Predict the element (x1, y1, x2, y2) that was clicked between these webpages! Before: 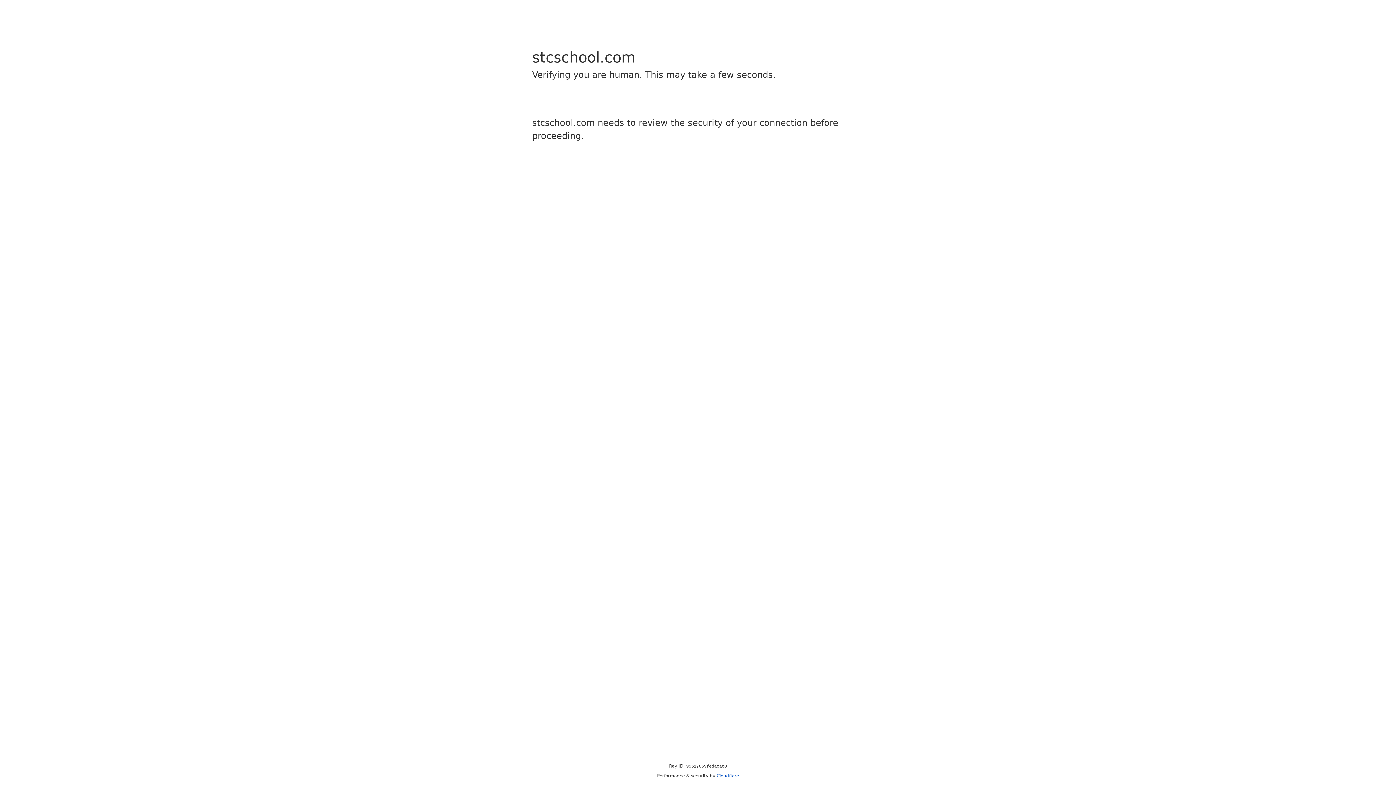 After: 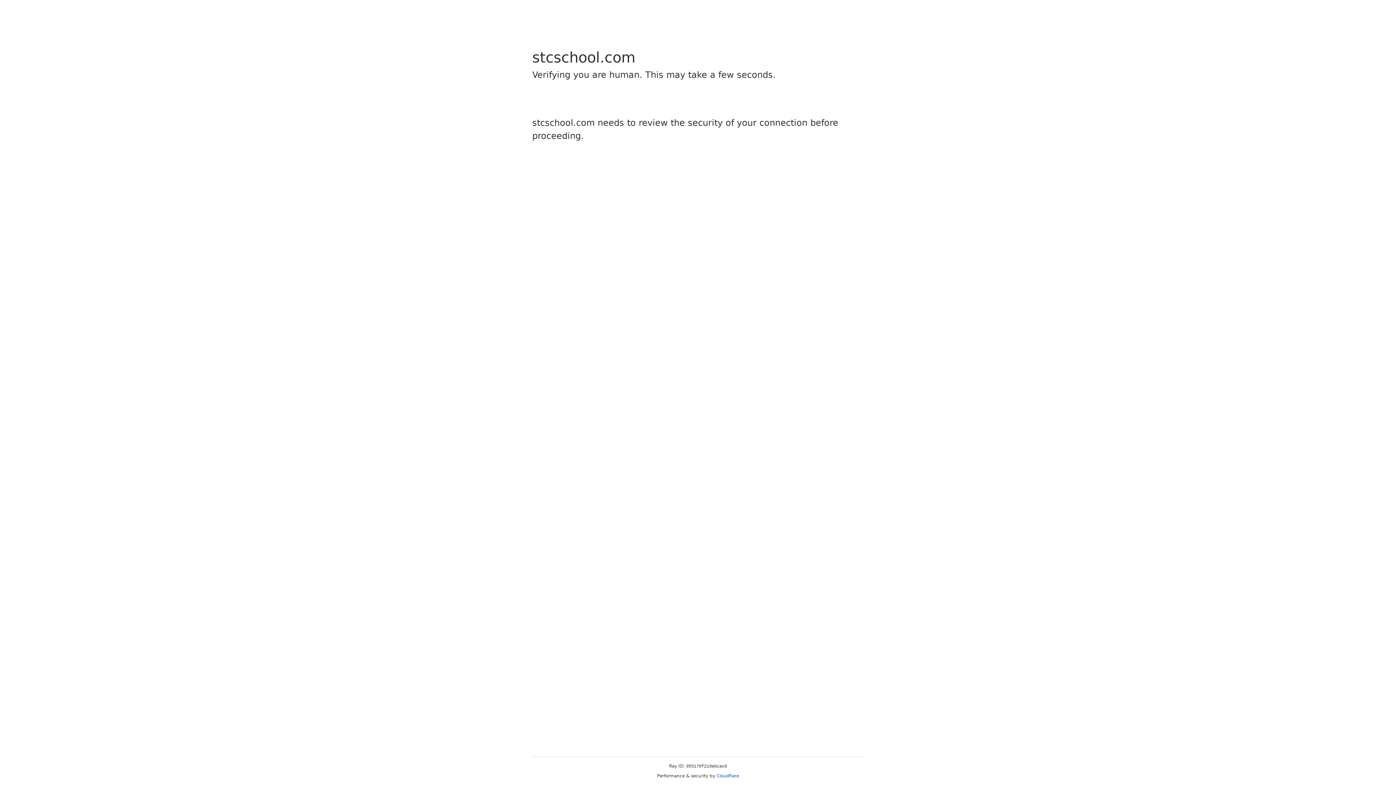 Action: label: Cloudflare bbox: (716, 773, 739, 778)